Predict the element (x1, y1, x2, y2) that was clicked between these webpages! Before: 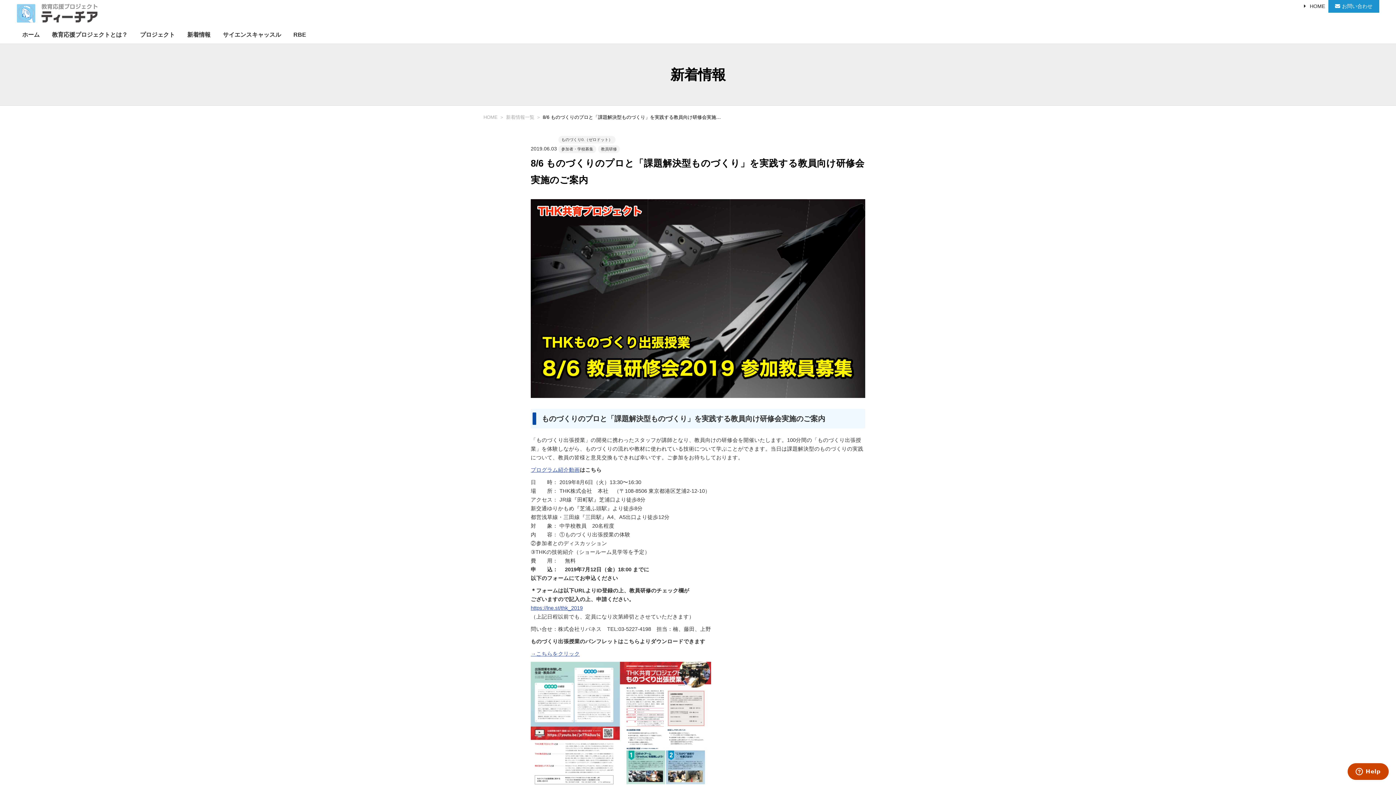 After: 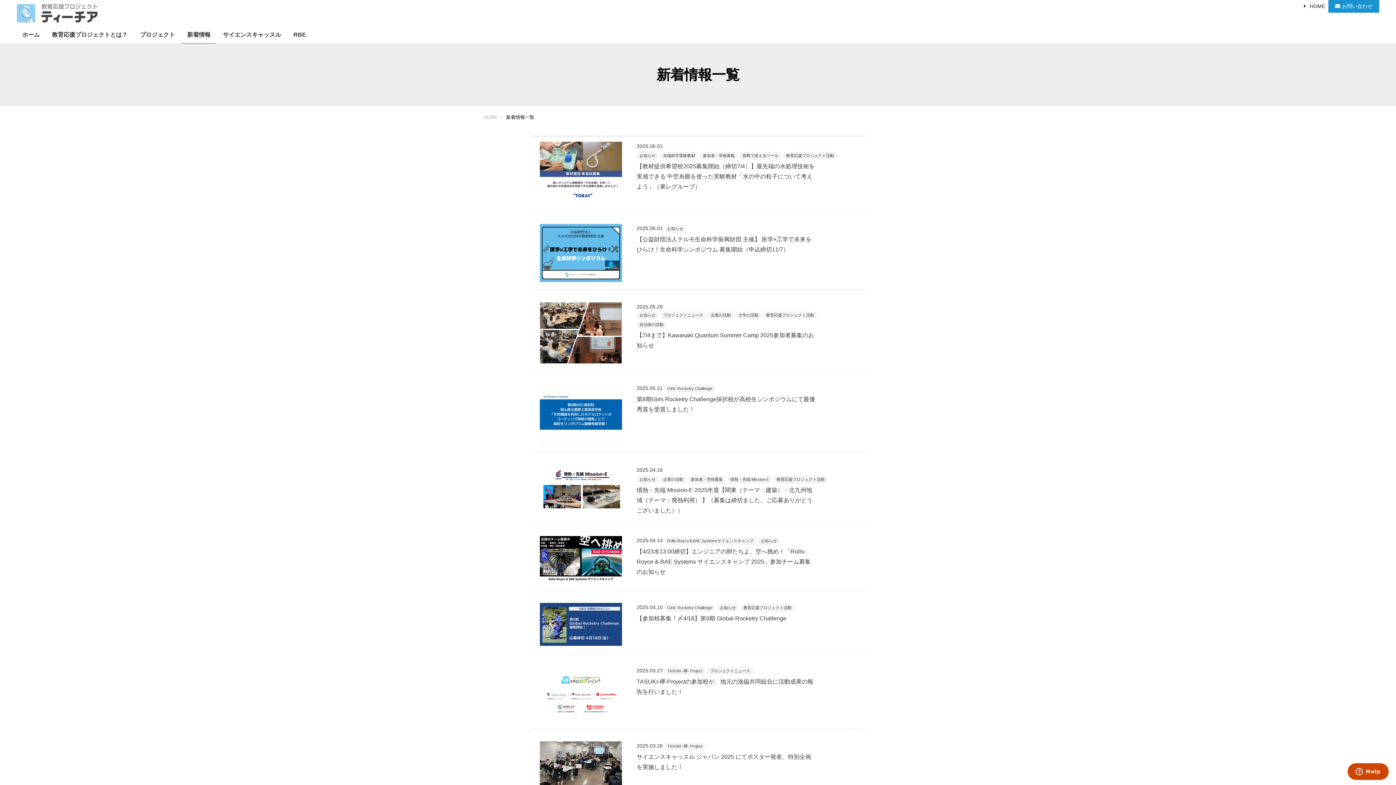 Action: label: 新着情報一覧 bbox: (506, 113, 534, 121)